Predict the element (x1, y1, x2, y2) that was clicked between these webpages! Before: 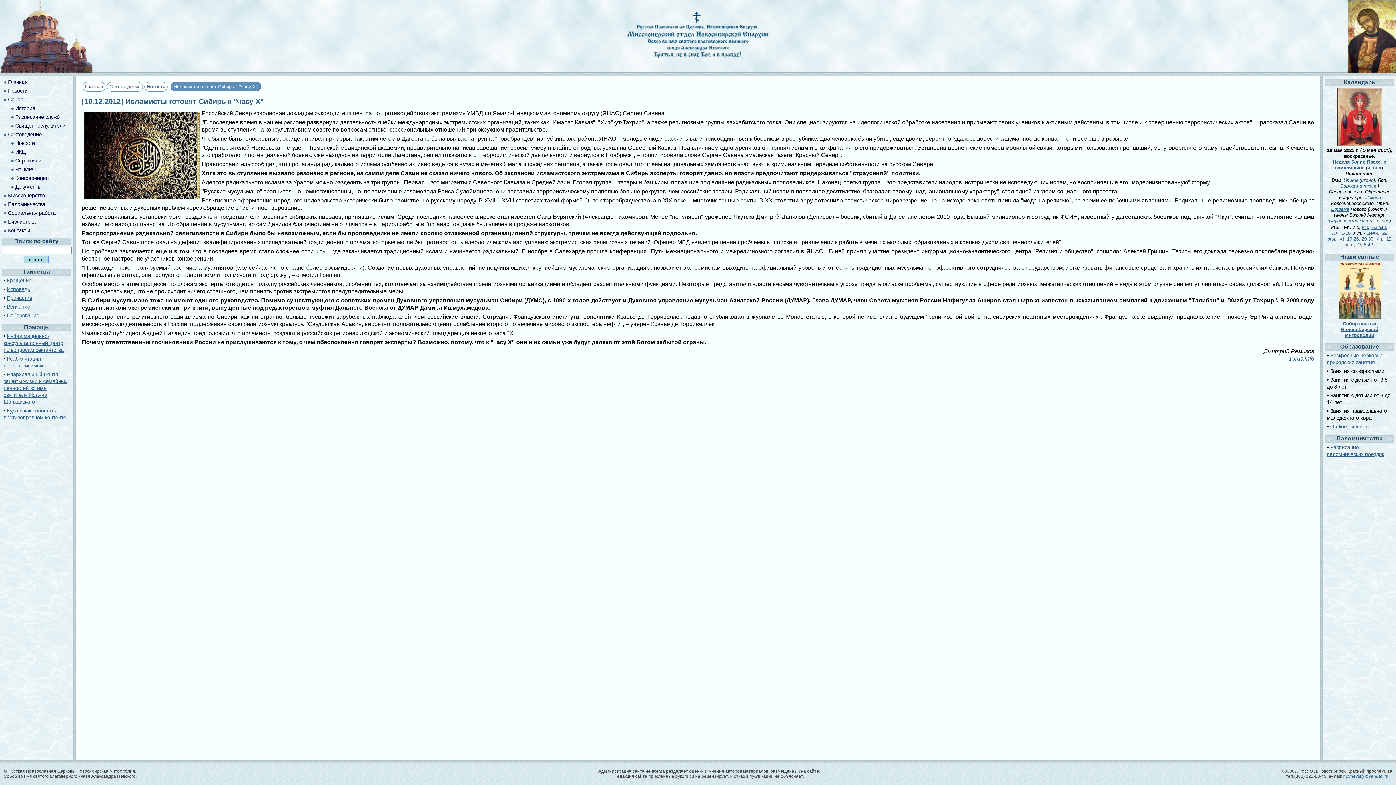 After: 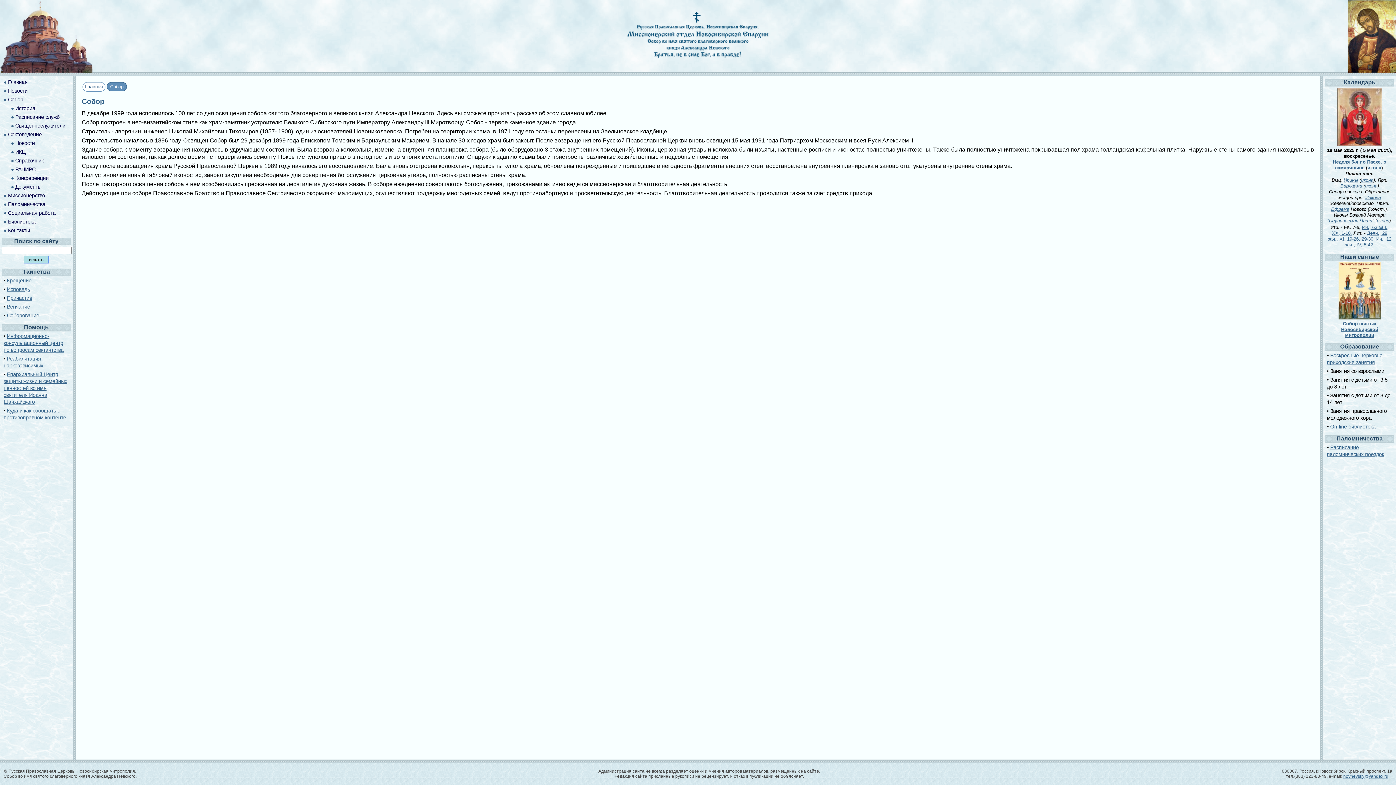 Action: bbox: (8, 96, 23, 102) label: Собор